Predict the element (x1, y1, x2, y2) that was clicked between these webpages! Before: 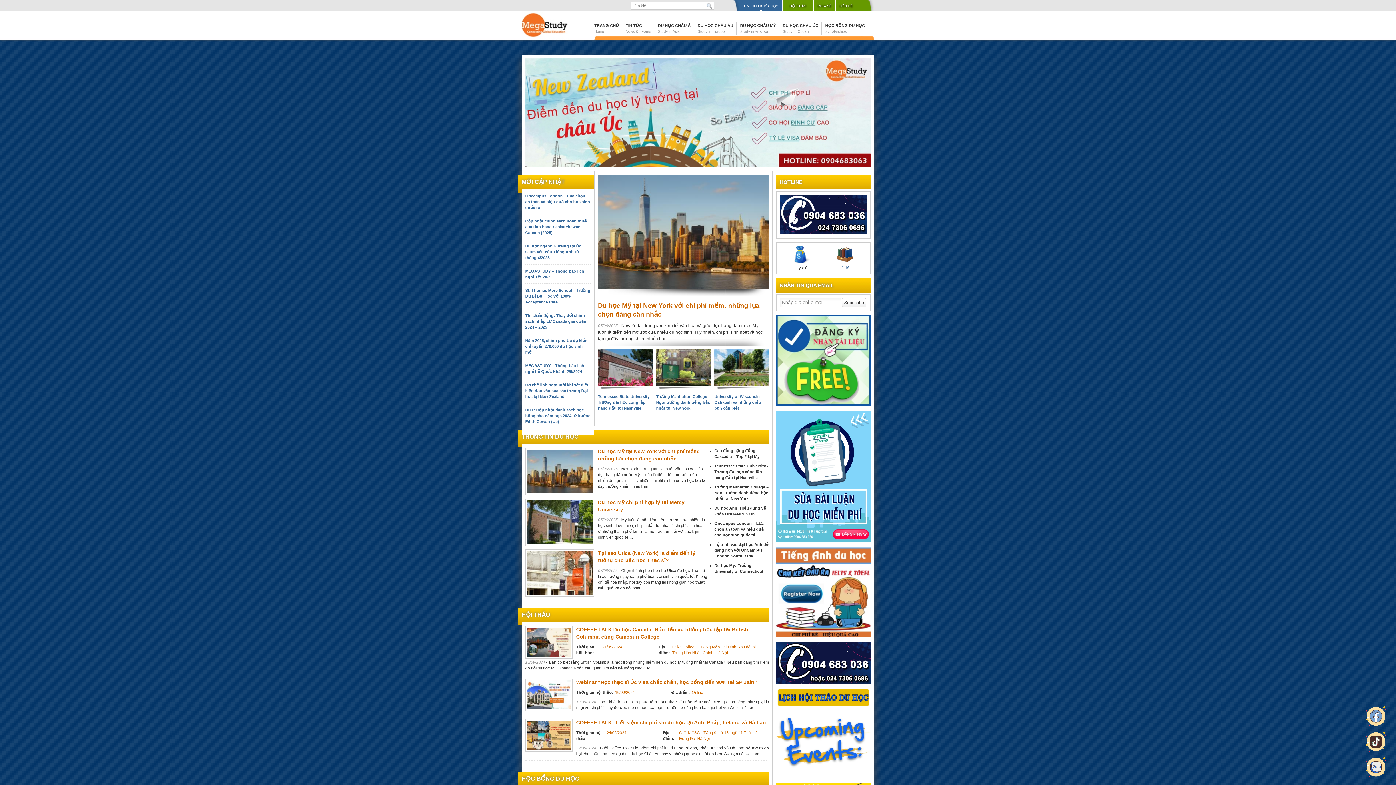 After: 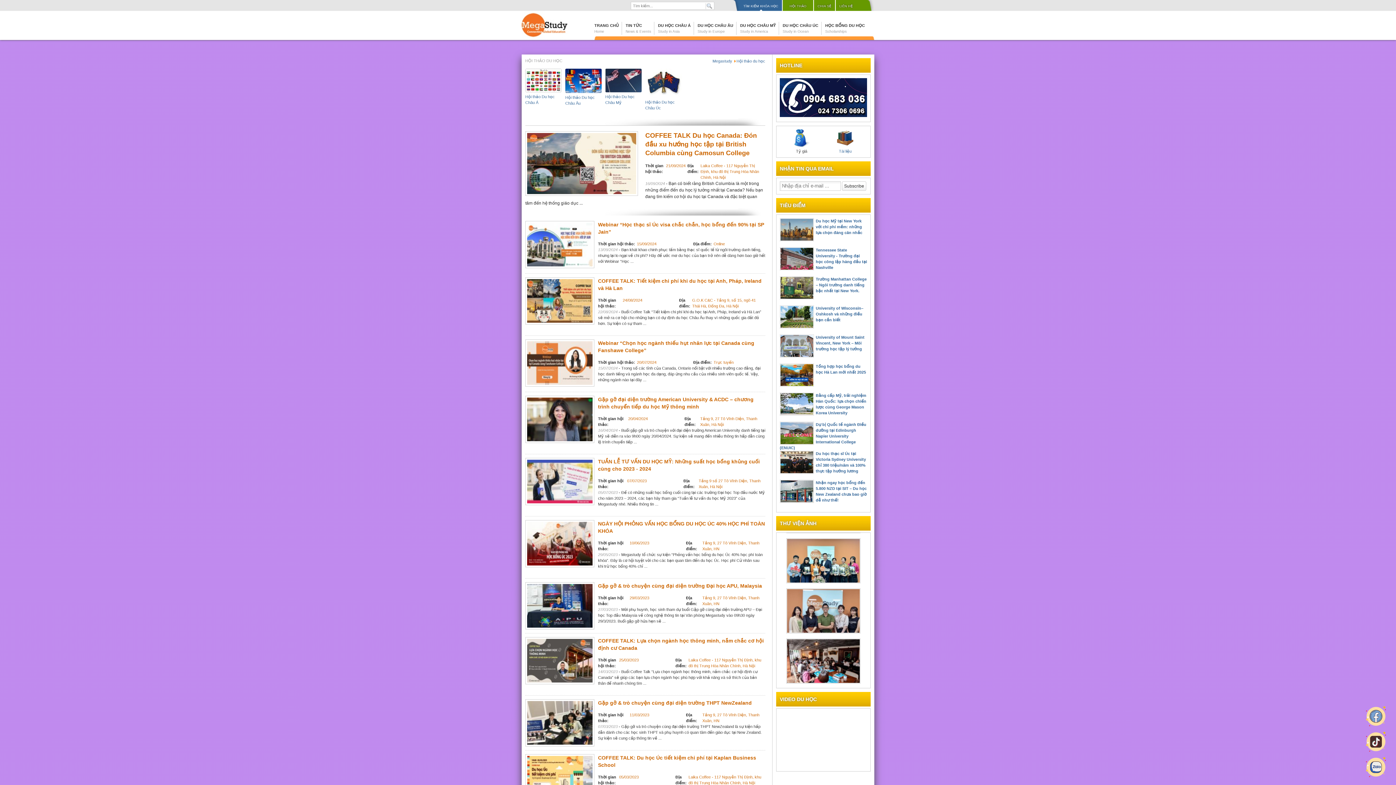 Action: bbox: (782, 0, 814, 10) label:    HỘI THẢO   